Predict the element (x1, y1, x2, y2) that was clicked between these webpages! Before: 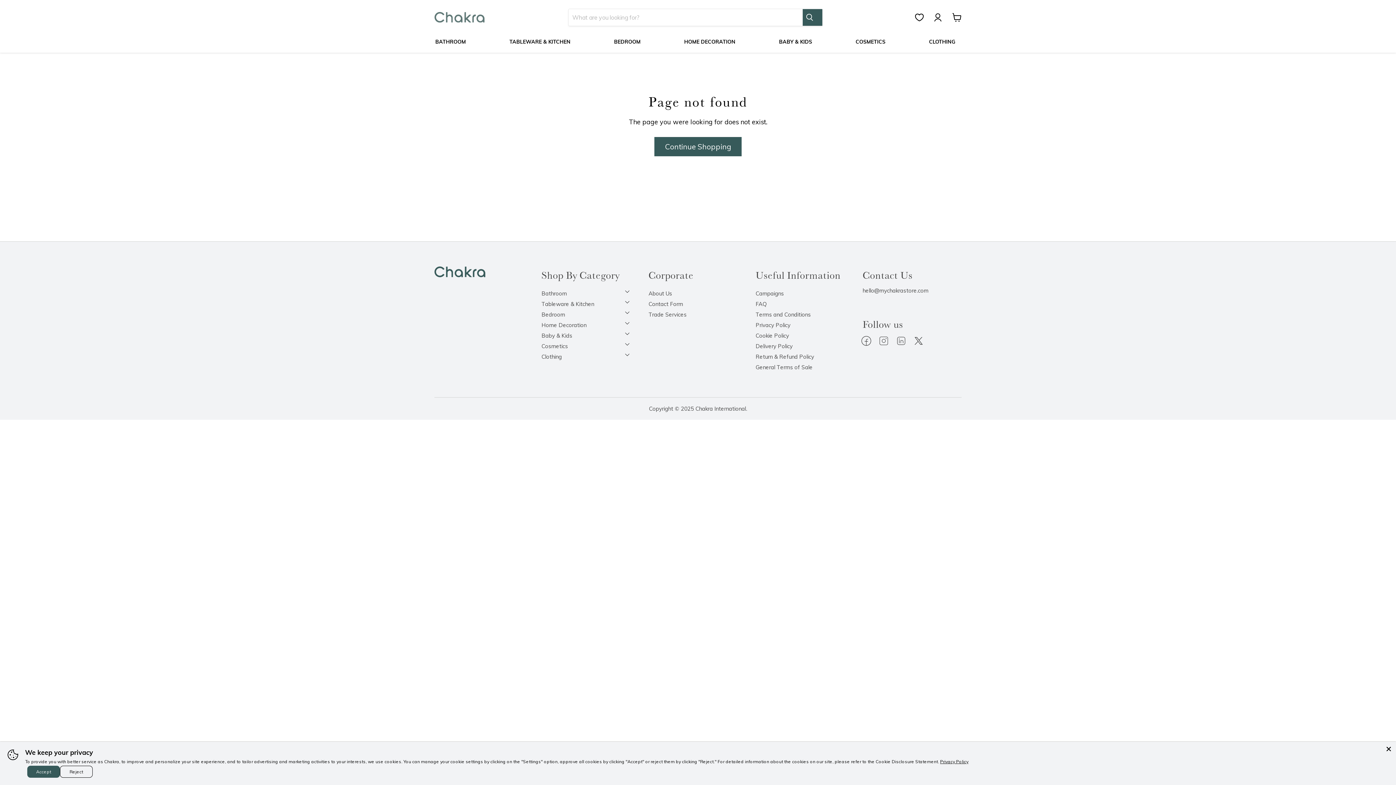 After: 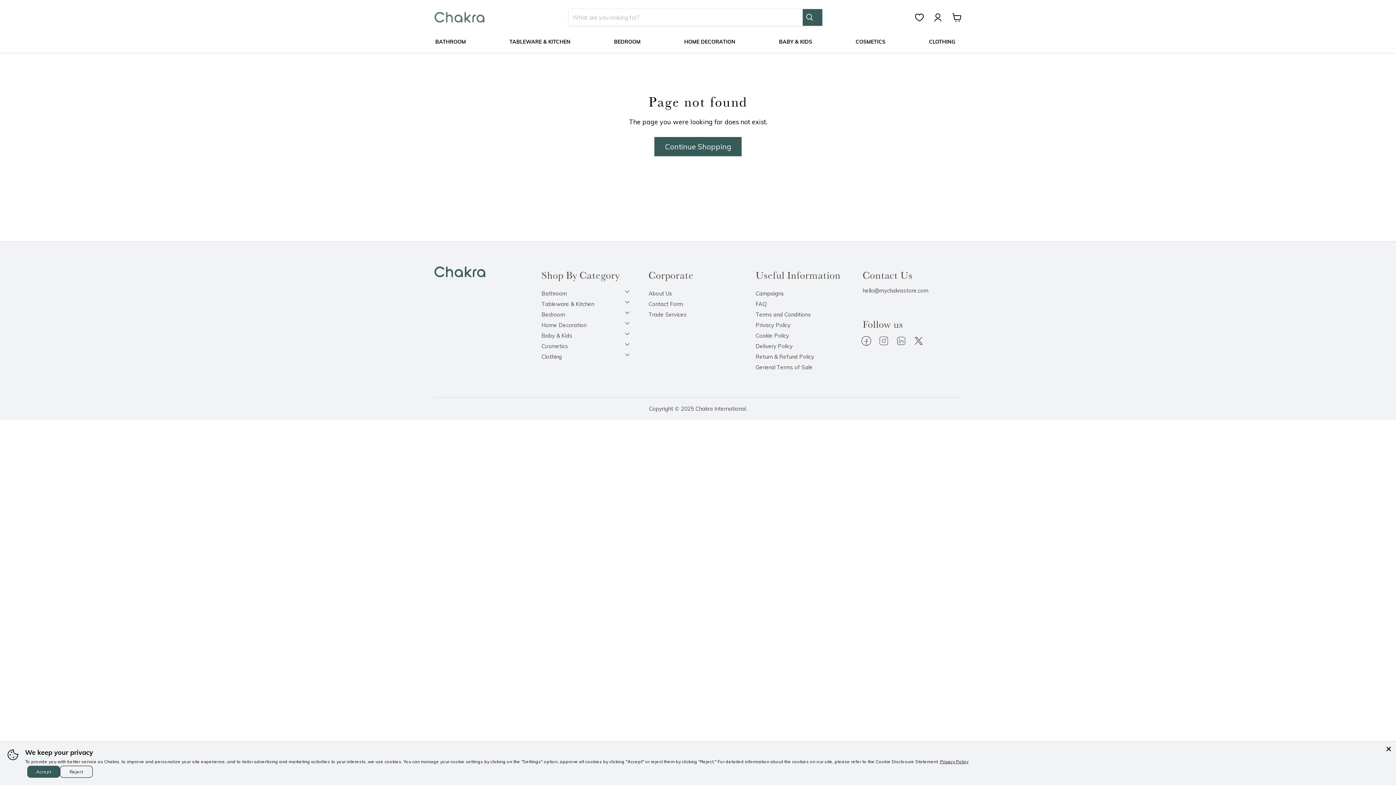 Action: bbox: (913, 336, 924, 346) label: Find us on Twitter